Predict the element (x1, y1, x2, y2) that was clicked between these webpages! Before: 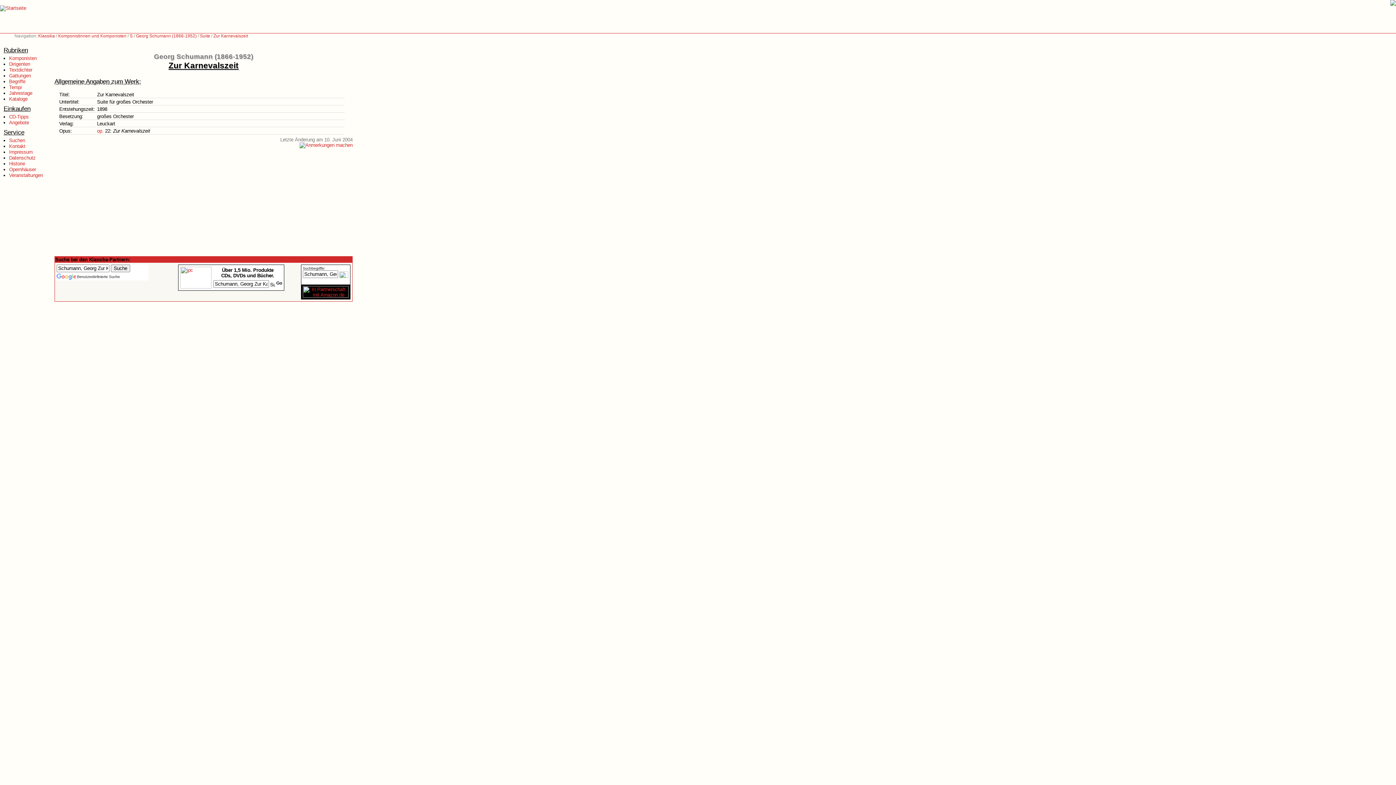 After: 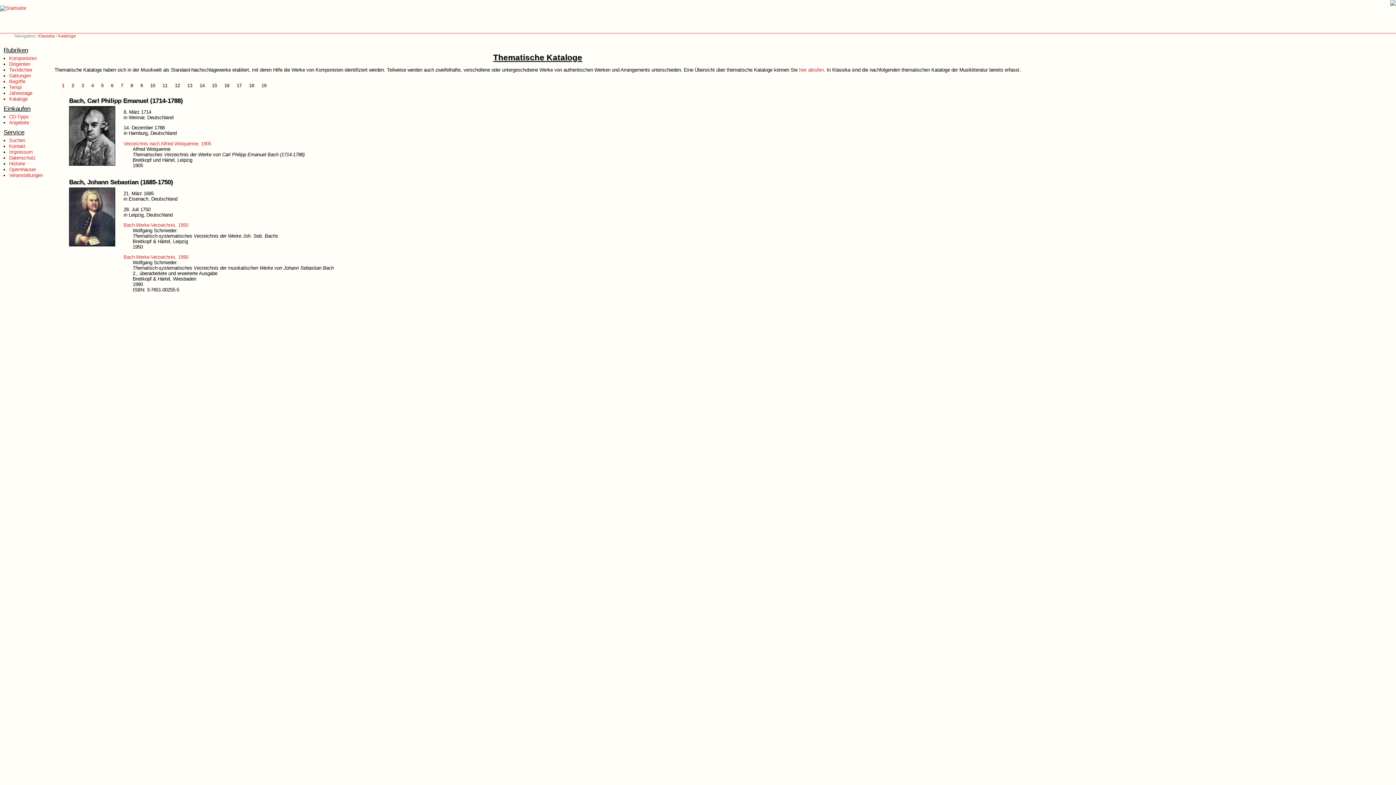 Action: label: Kataloge bbox: (9, 96, 27, 101)